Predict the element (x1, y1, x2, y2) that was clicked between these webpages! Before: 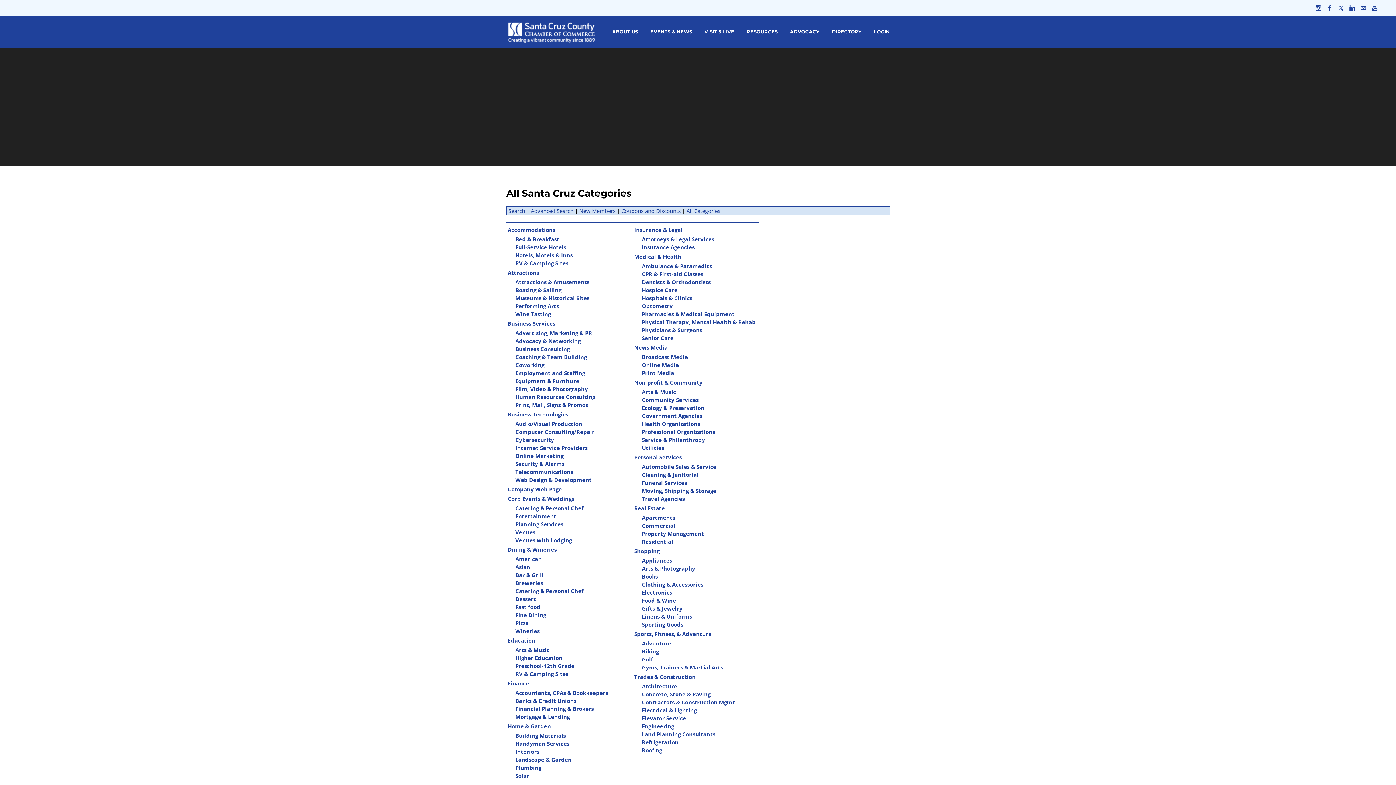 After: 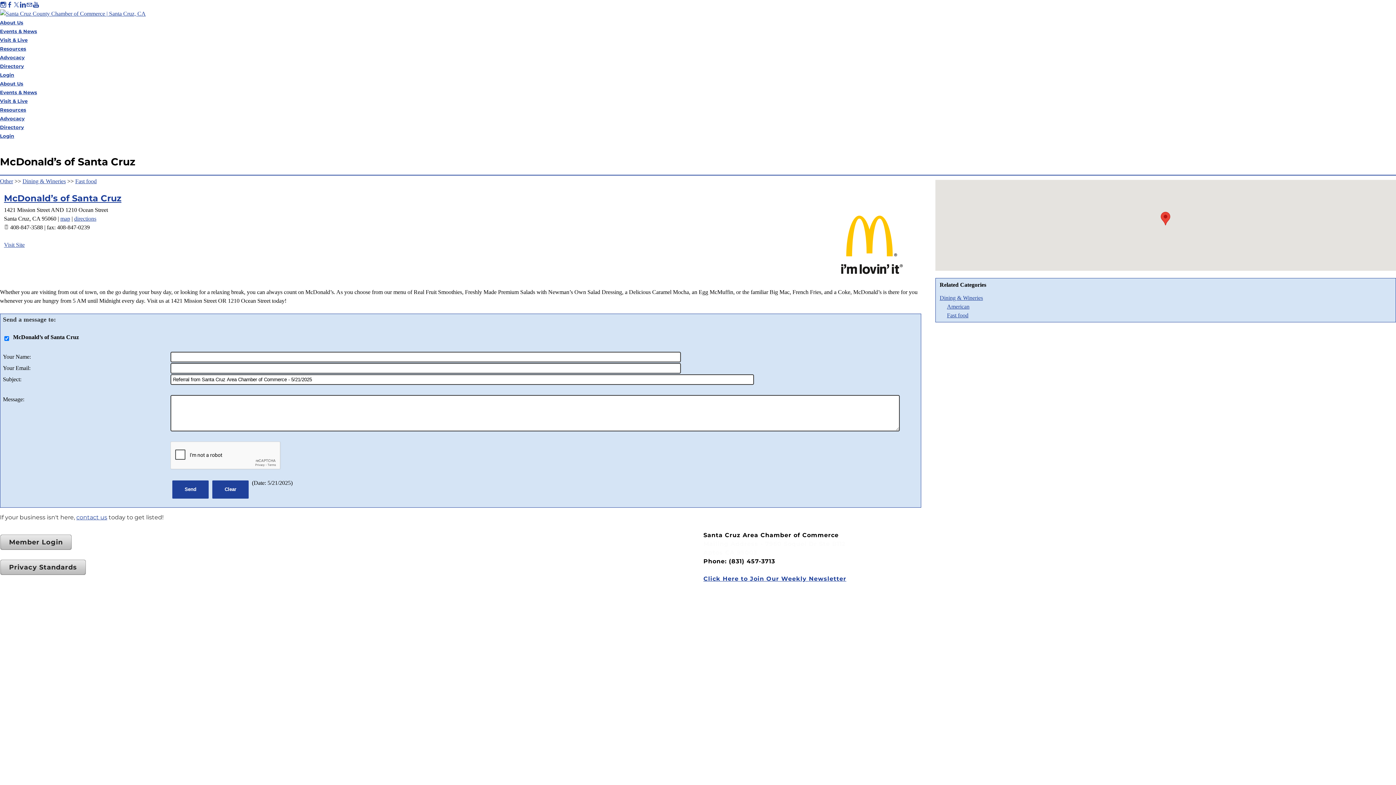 Action: bbox: (515, 603, 540, 610) label: Fast food